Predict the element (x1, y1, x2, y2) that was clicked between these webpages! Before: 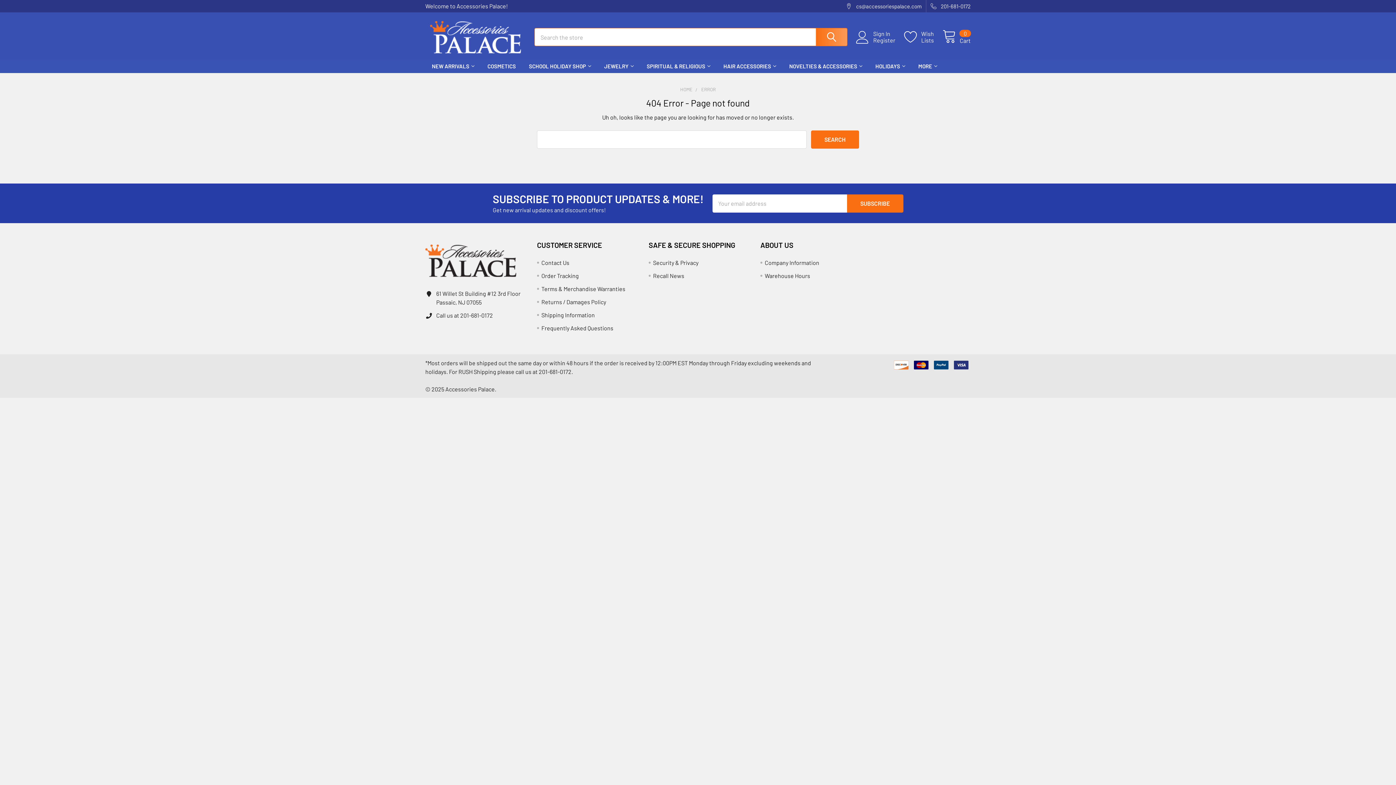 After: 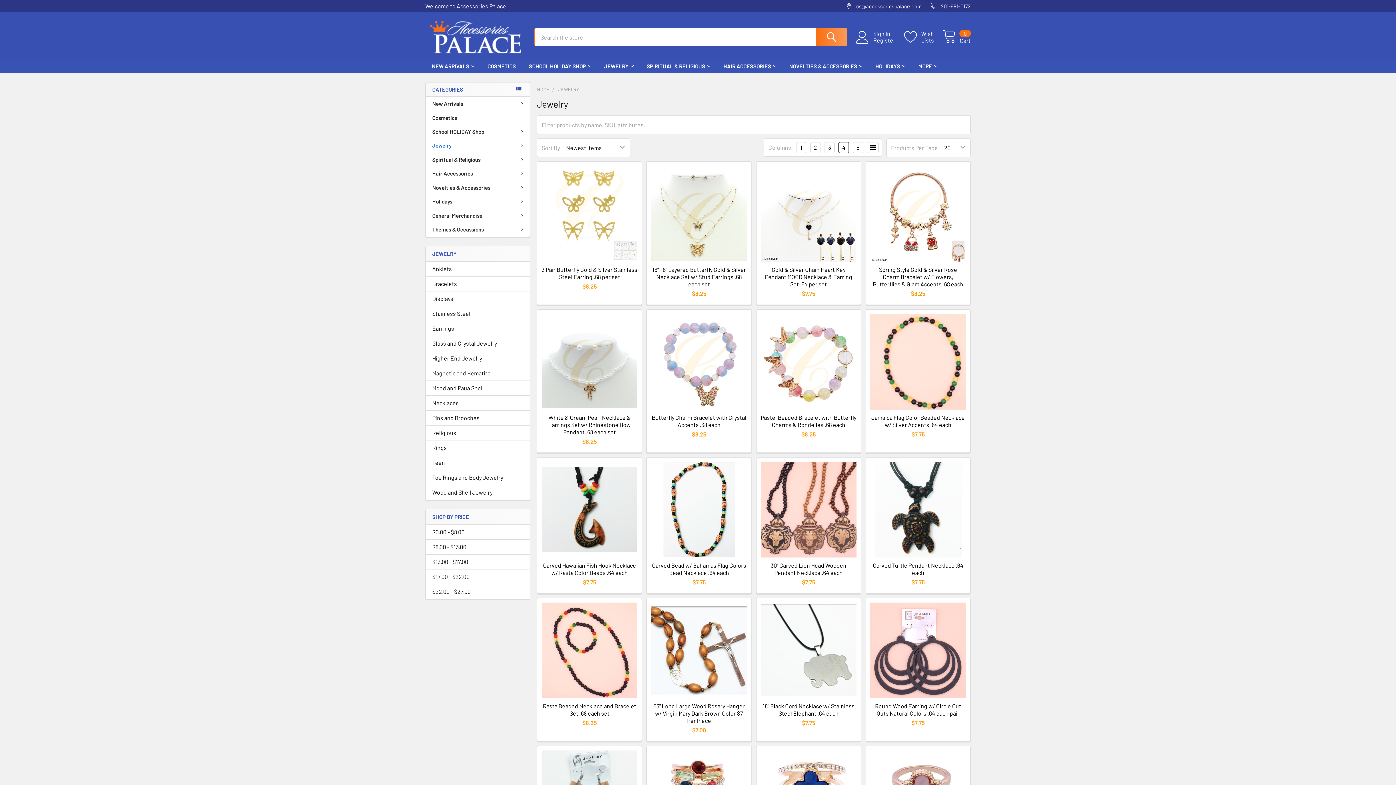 Action: bbox: (597, 59, 640, 73) label: JEWELRY